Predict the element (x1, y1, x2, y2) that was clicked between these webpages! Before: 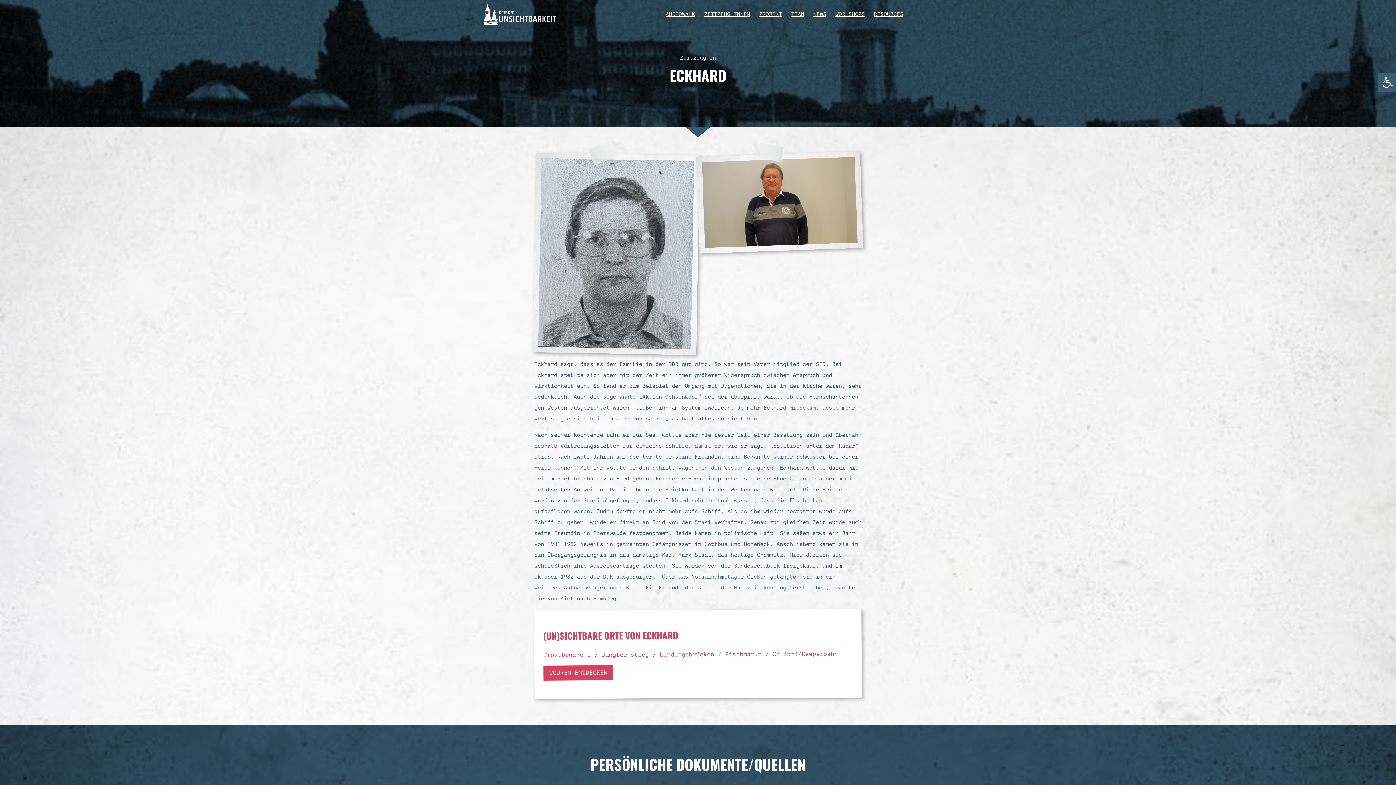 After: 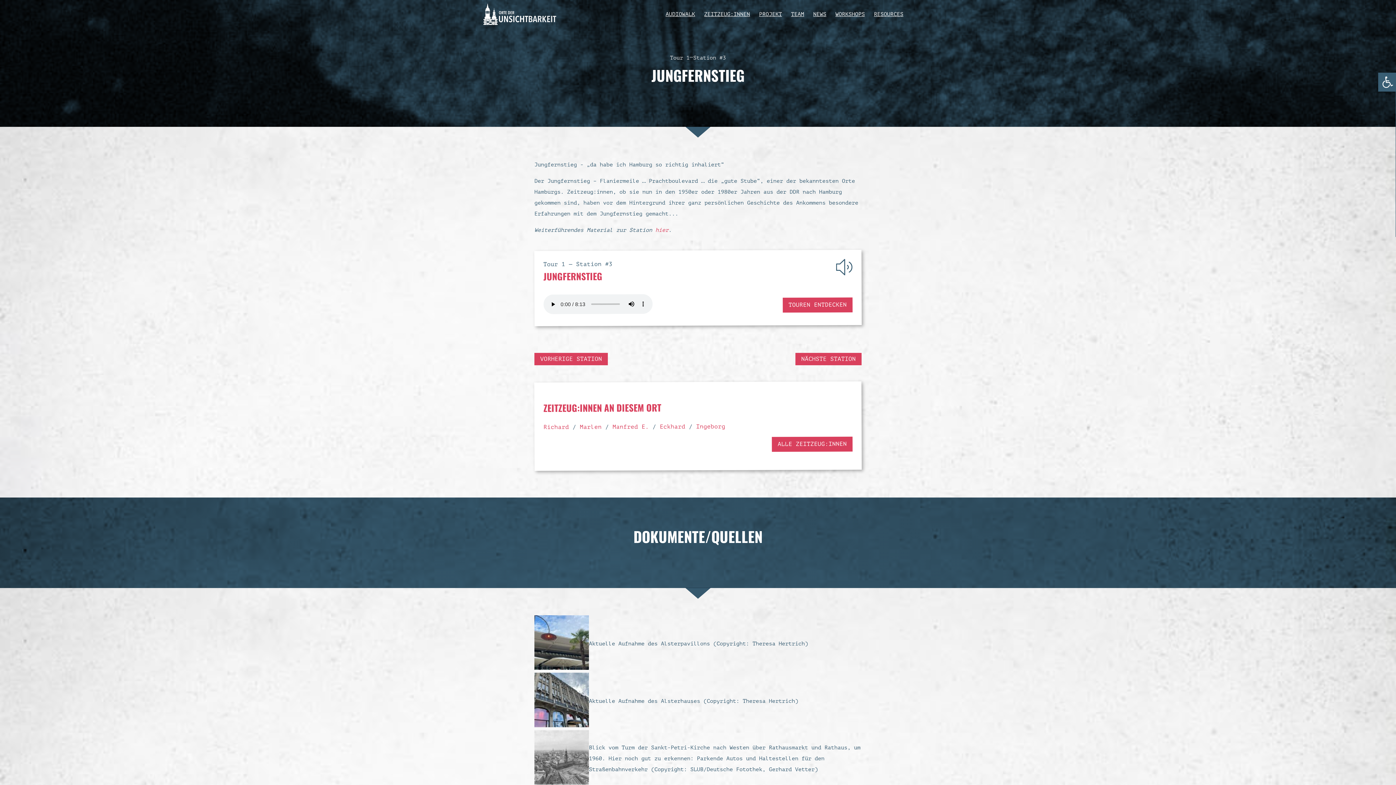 Action: bbox: (601, 651, 649, 658) label: Jungfernstieg